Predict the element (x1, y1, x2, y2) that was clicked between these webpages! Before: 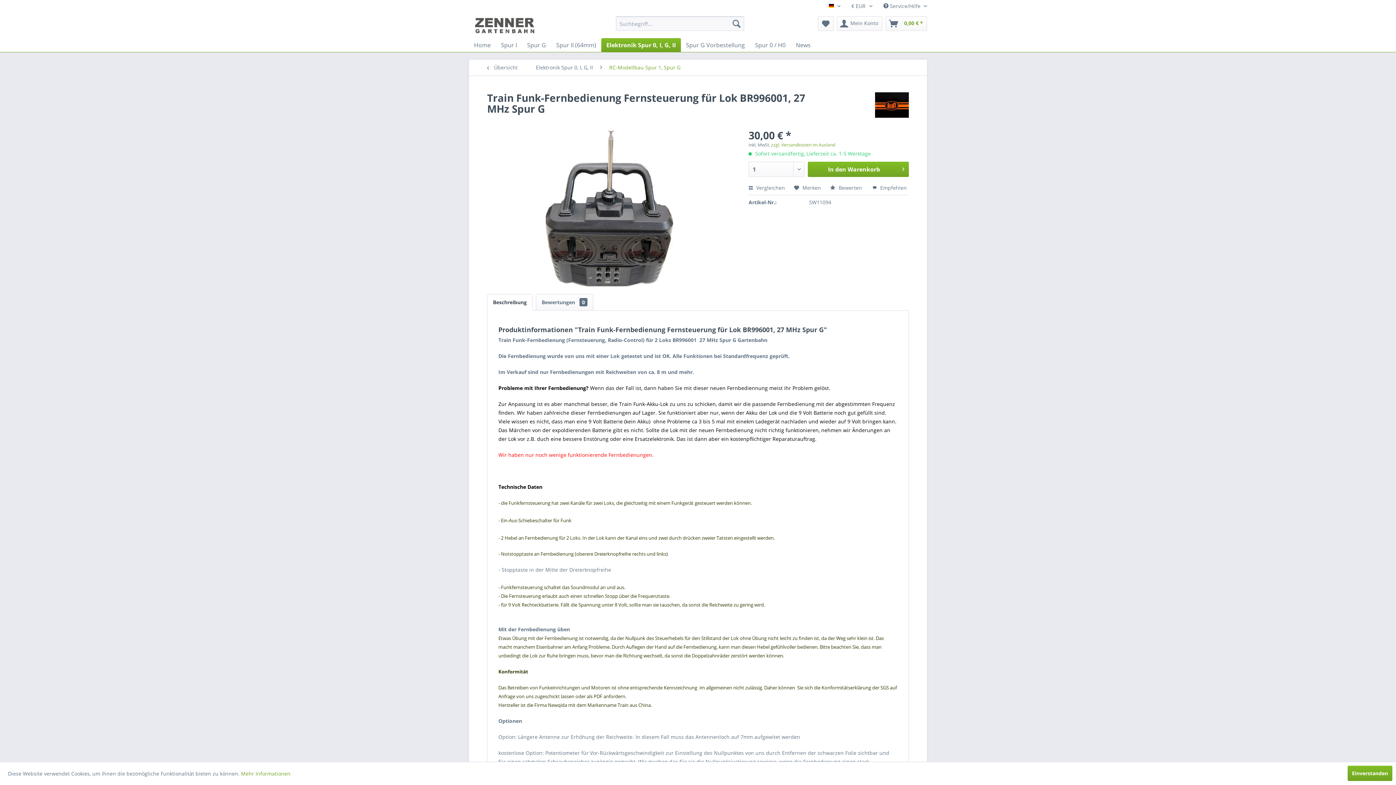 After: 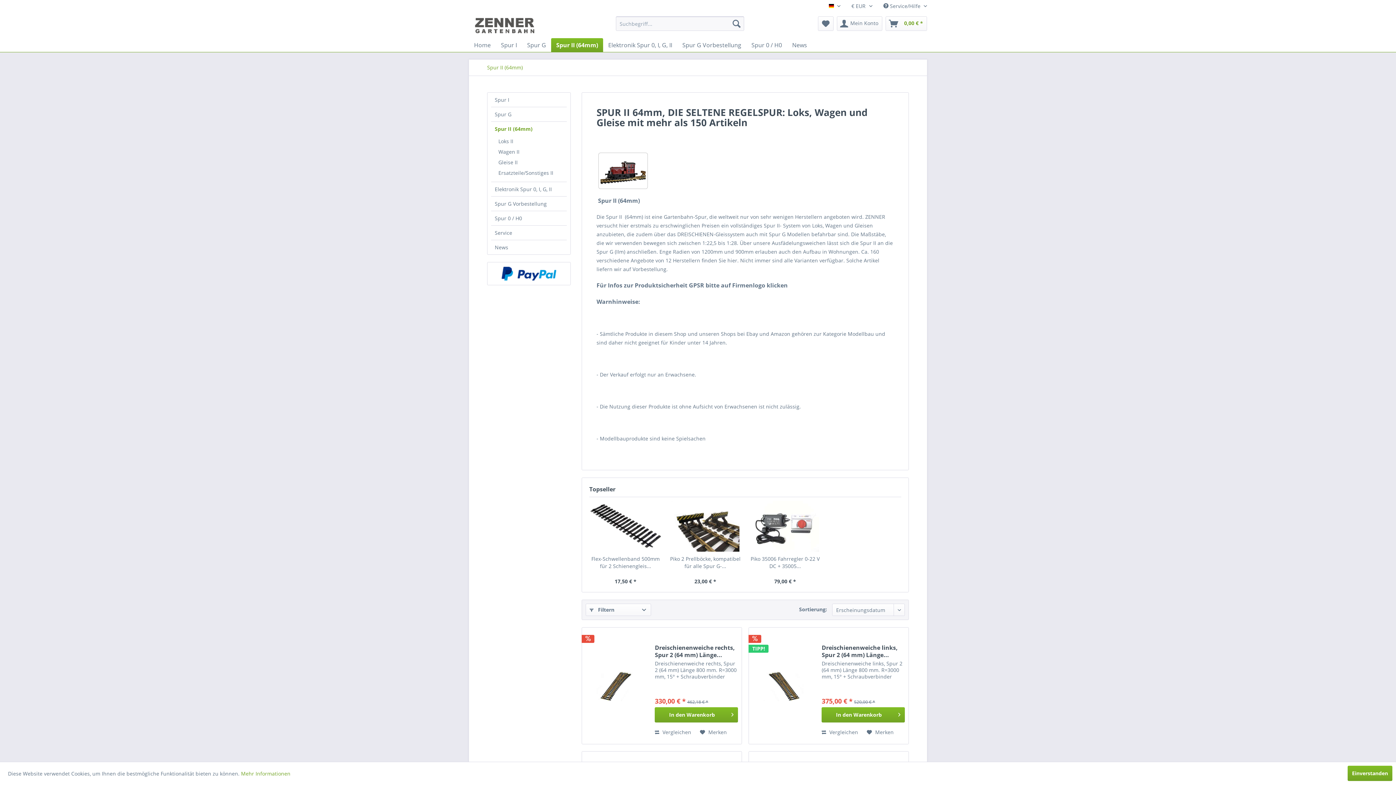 Action: label: Spur II (64mm) bbox: (551, 38, 601, 52)